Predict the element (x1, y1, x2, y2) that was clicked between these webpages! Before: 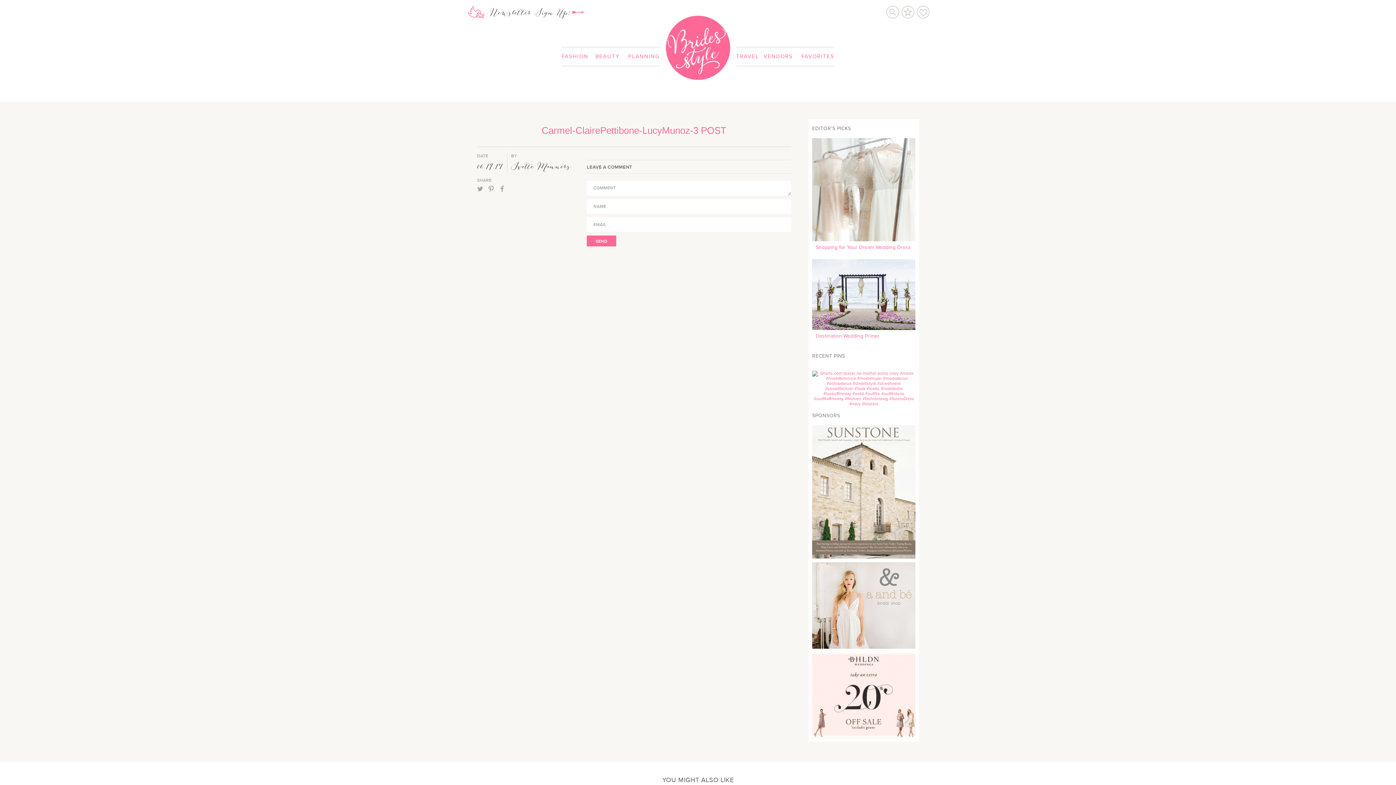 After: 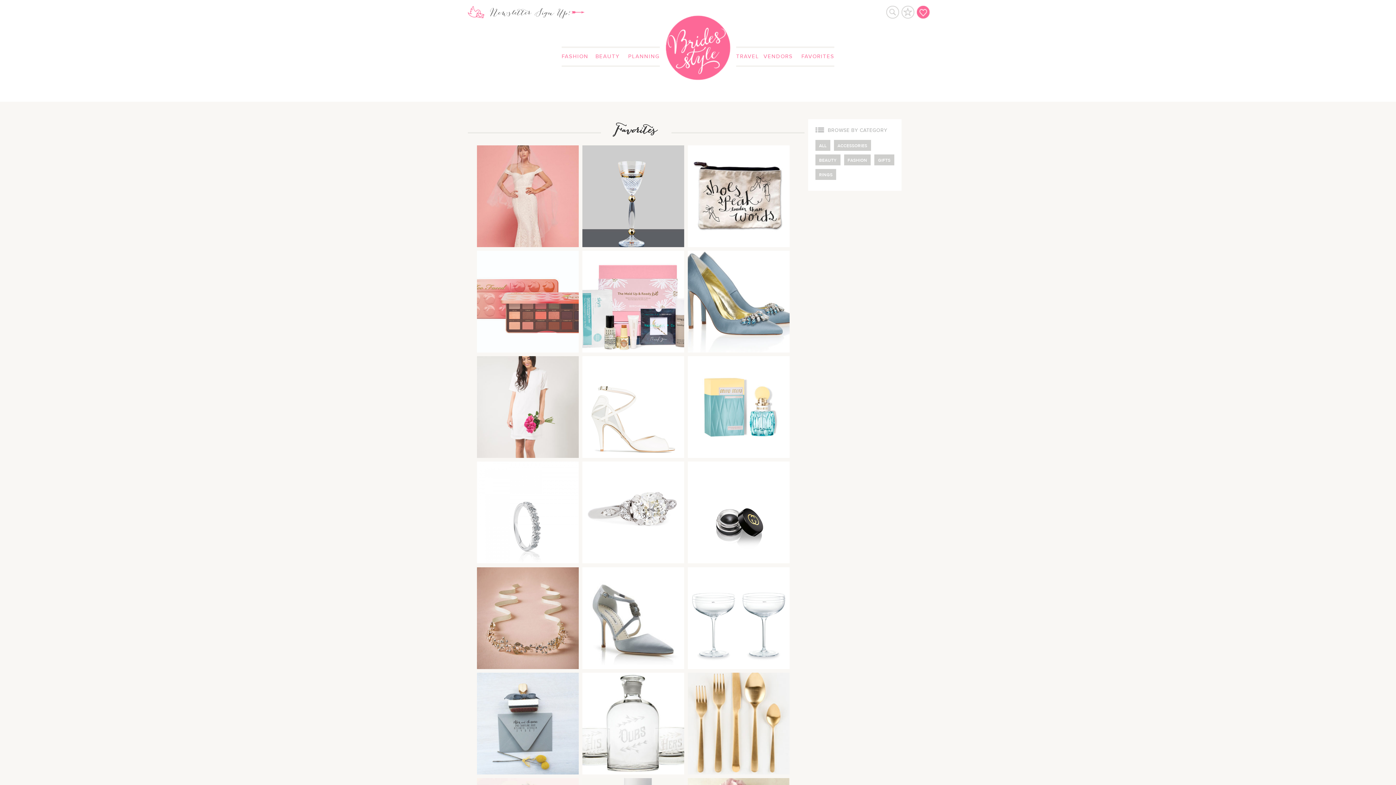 Action: bbox: (916, 5, 929, 18) label: Favorites